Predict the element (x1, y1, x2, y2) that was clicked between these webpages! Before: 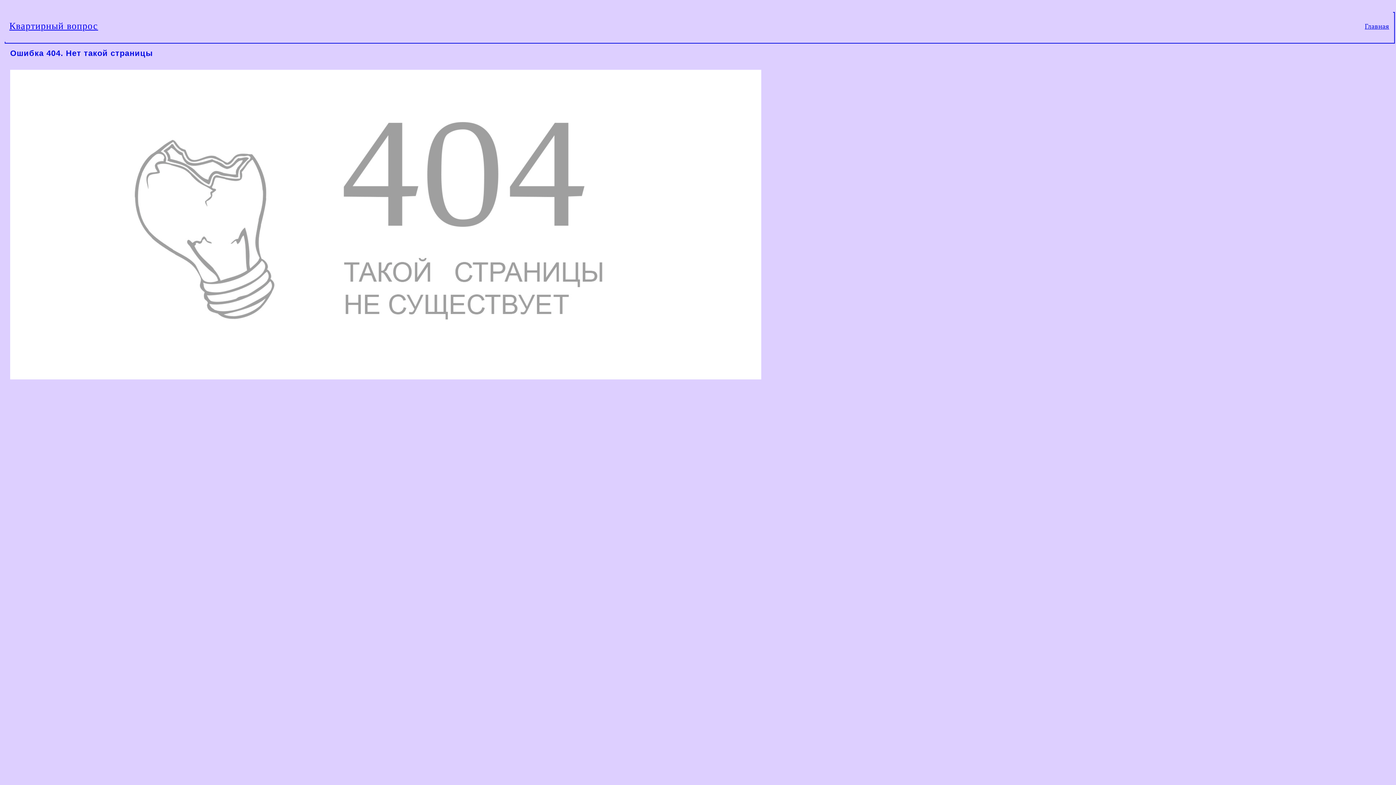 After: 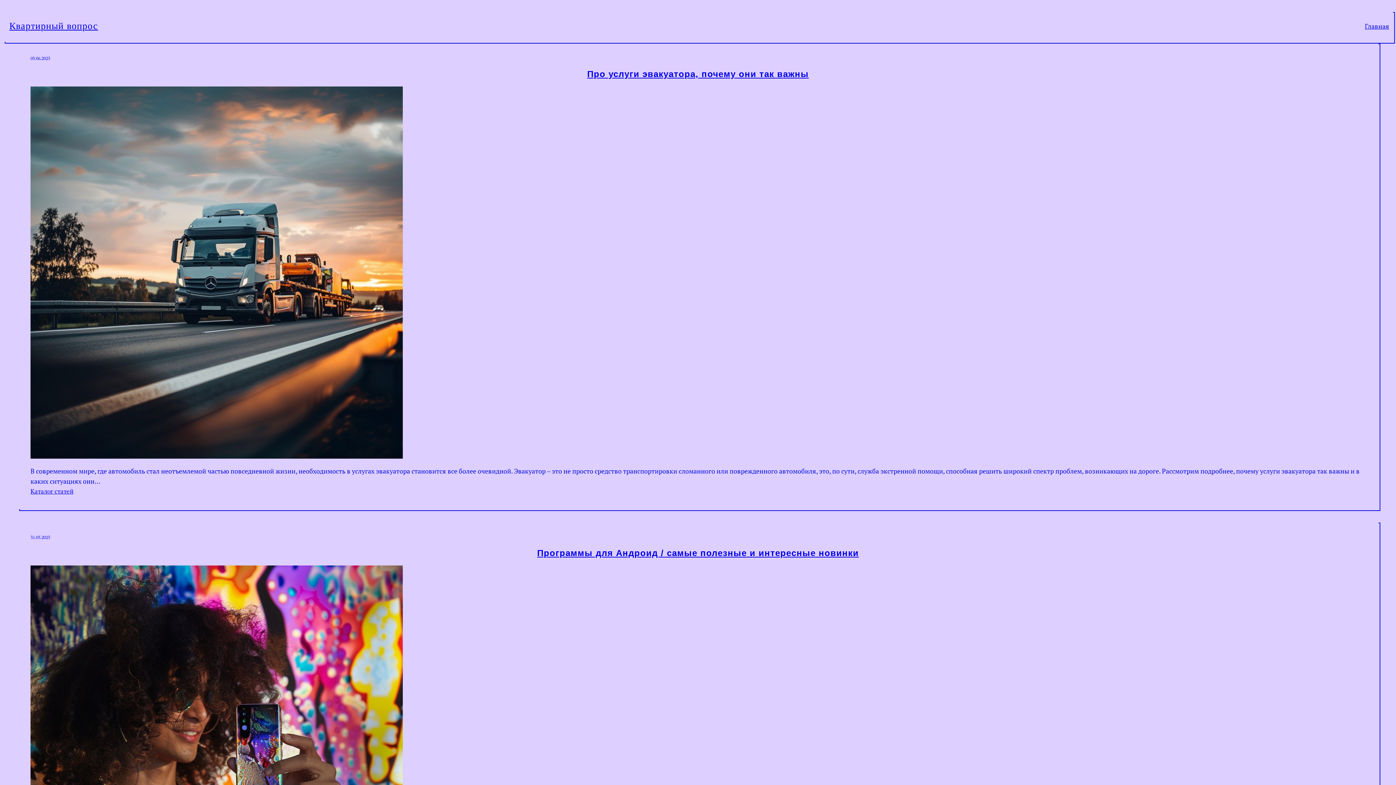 Action: bbox: (9, 20, 98, 31) label: Квартирный вопрос